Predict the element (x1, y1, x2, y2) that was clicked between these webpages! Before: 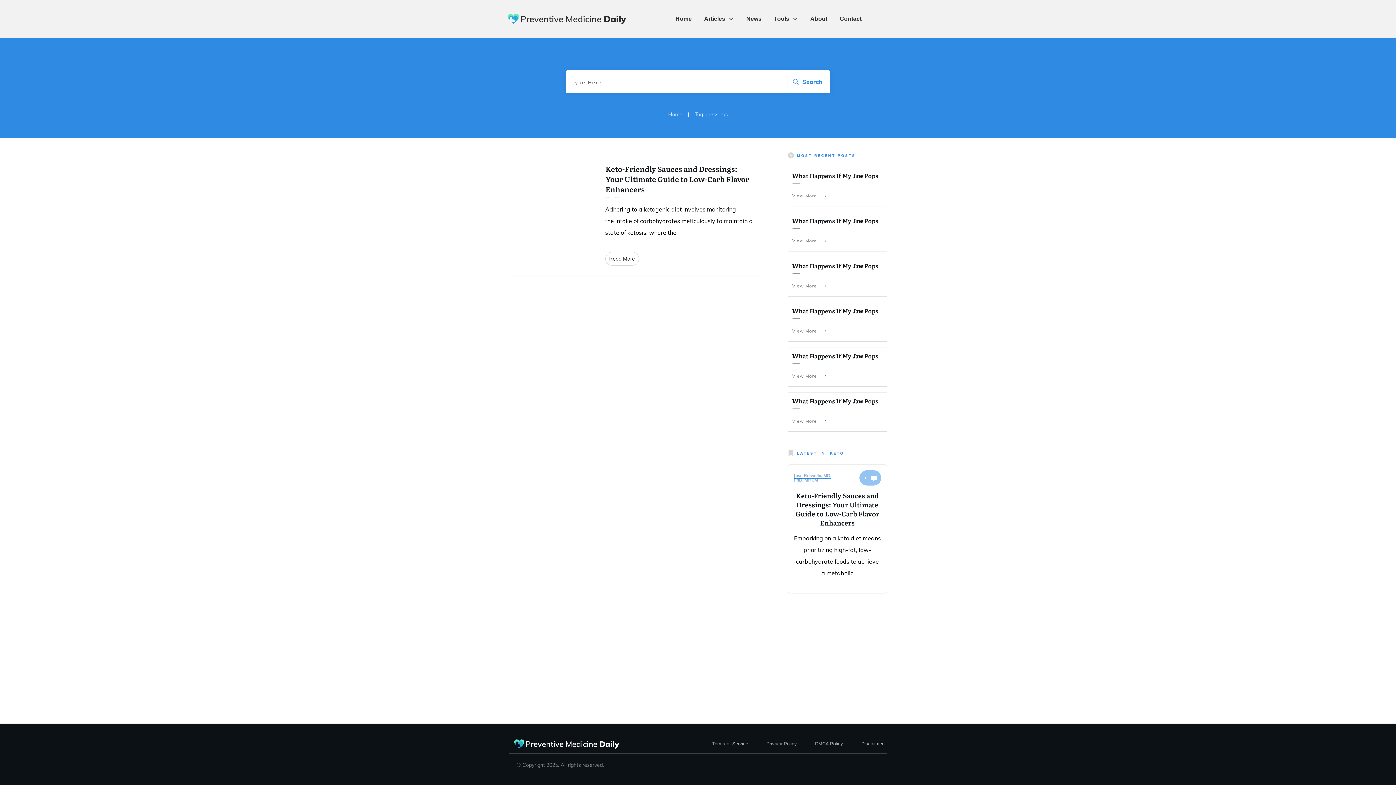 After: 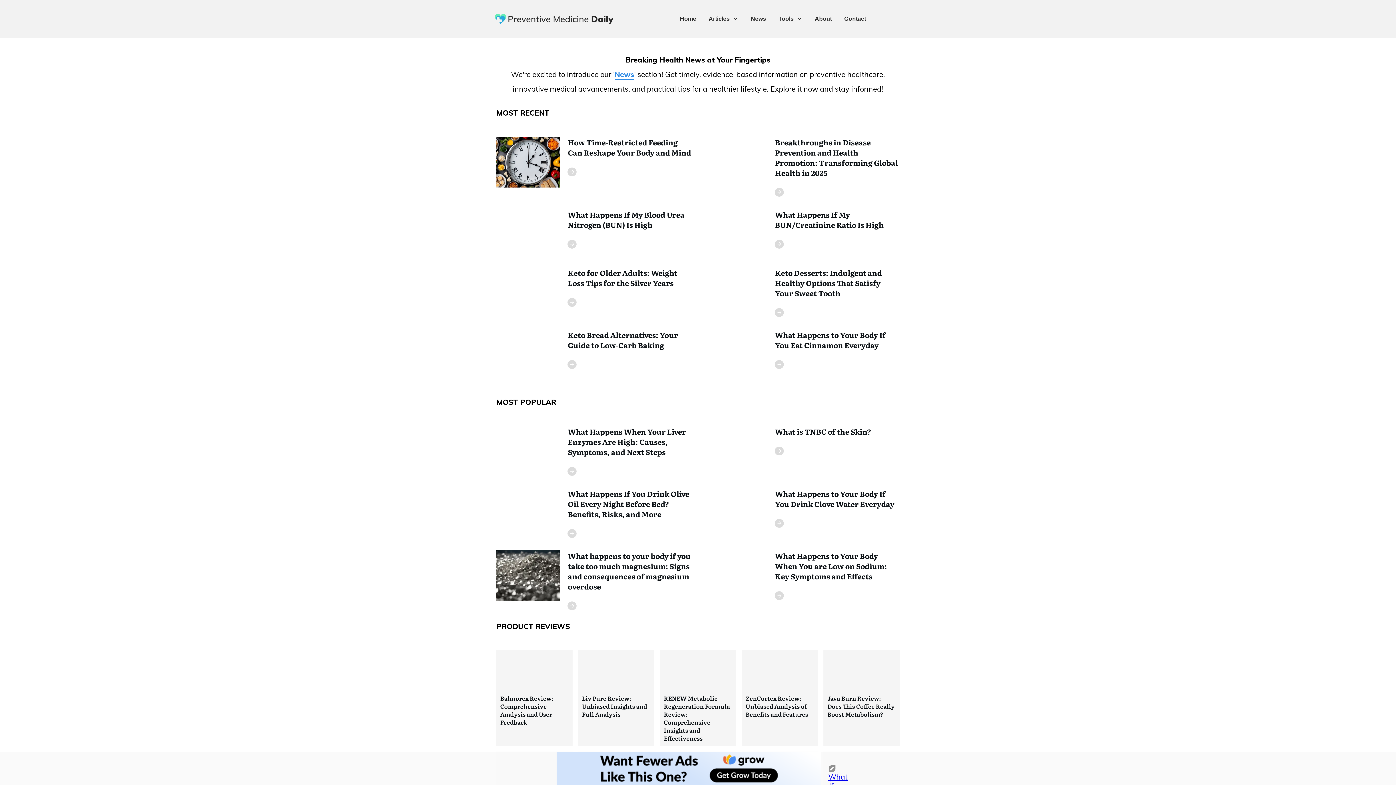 Action: bbox: (675, 13, 691, 24) label: Home